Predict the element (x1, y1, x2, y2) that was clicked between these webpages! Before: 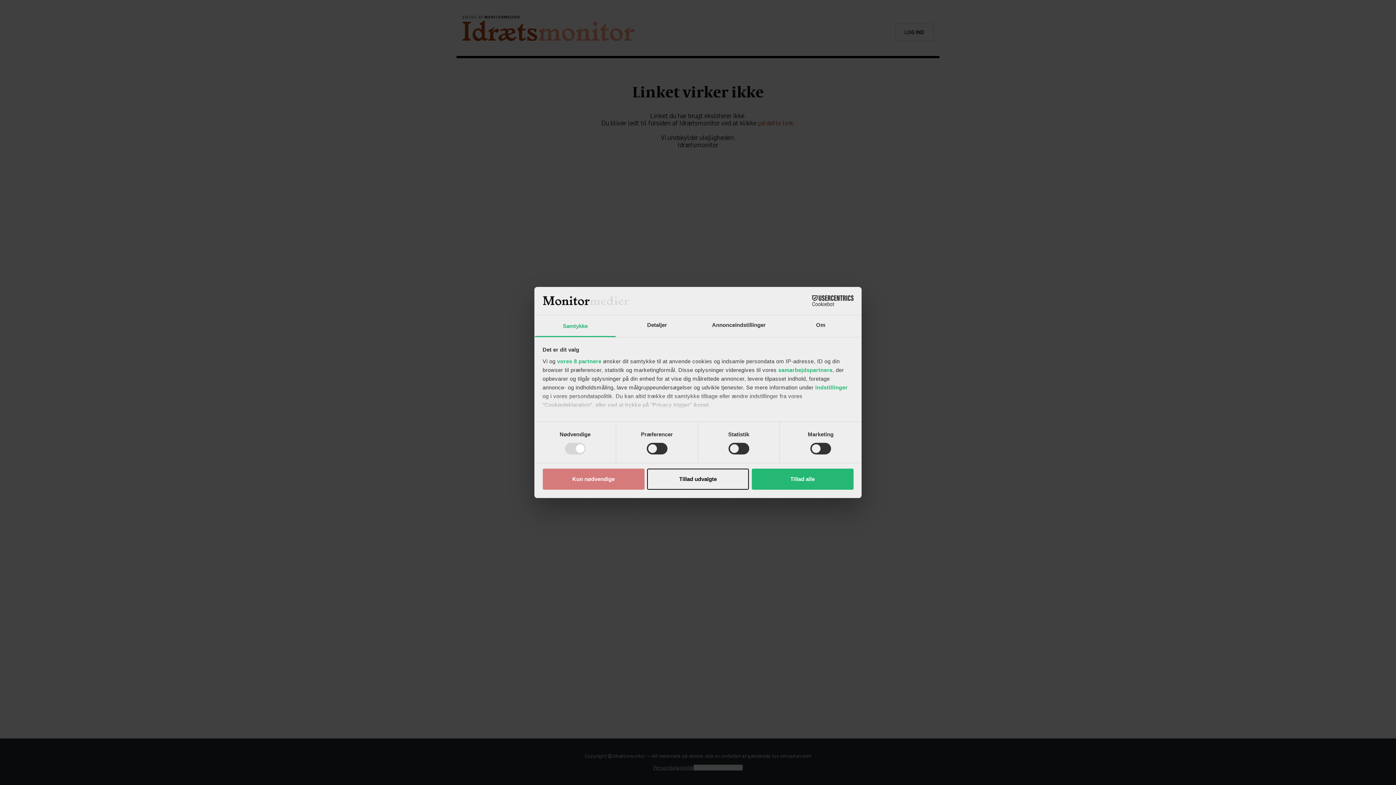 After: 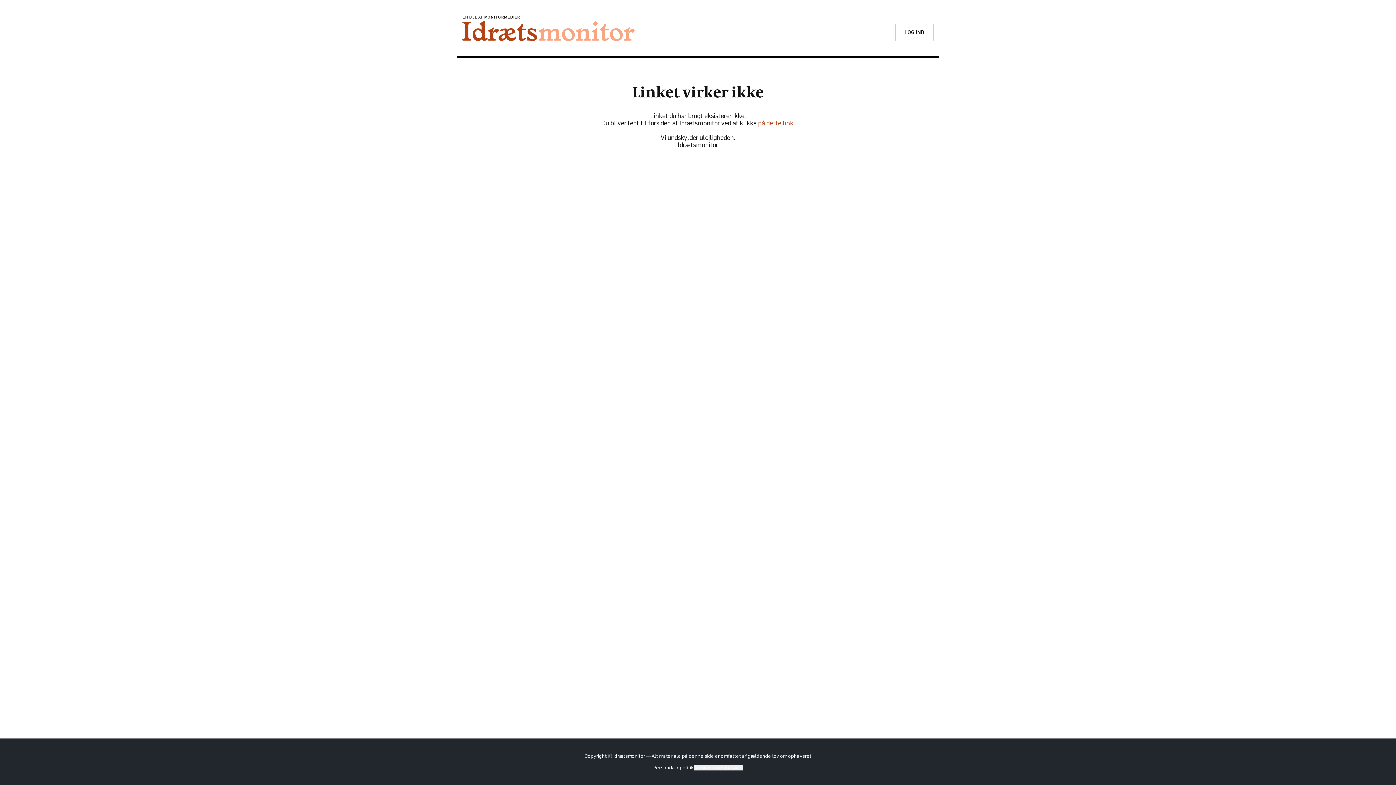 Action: bbox: (647, 468, 749, 489) label: Tillad udvalgte